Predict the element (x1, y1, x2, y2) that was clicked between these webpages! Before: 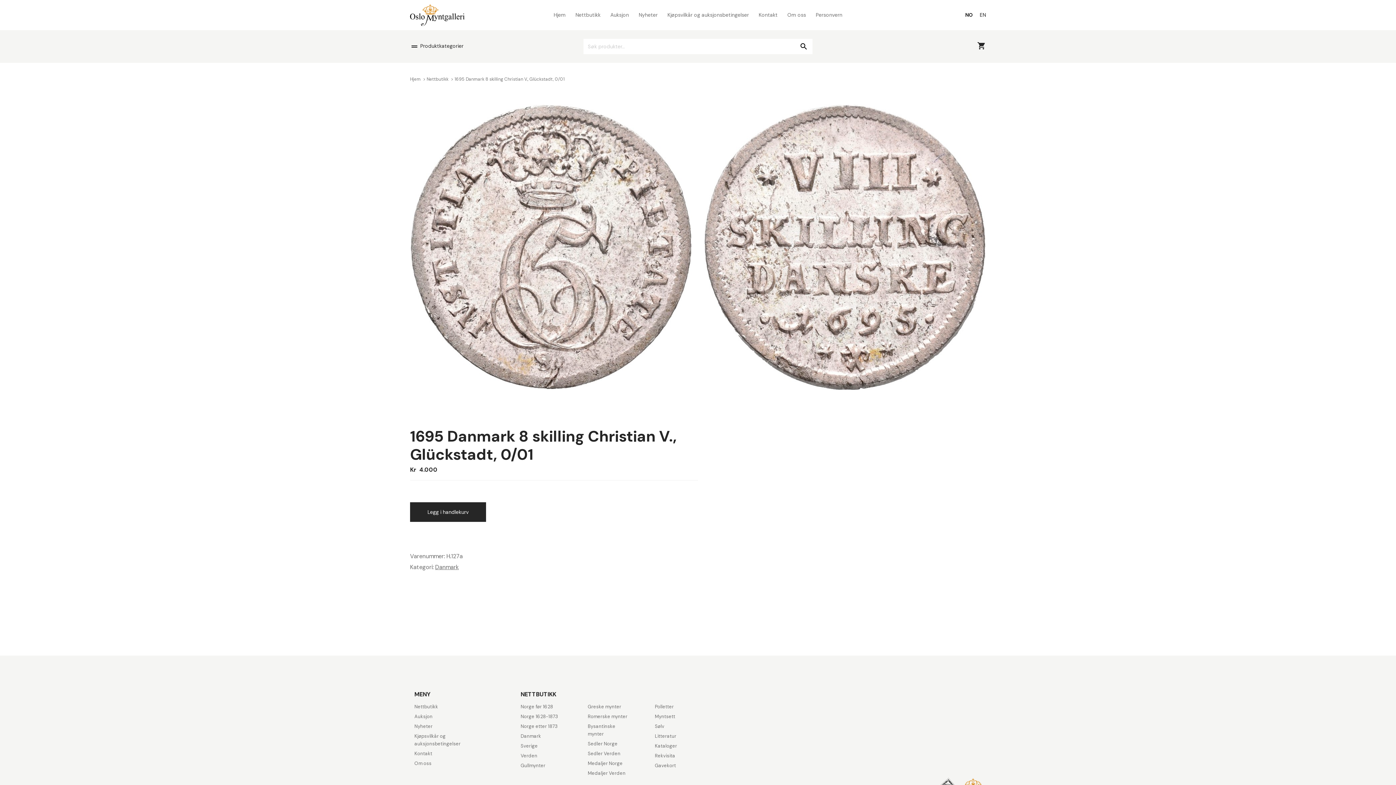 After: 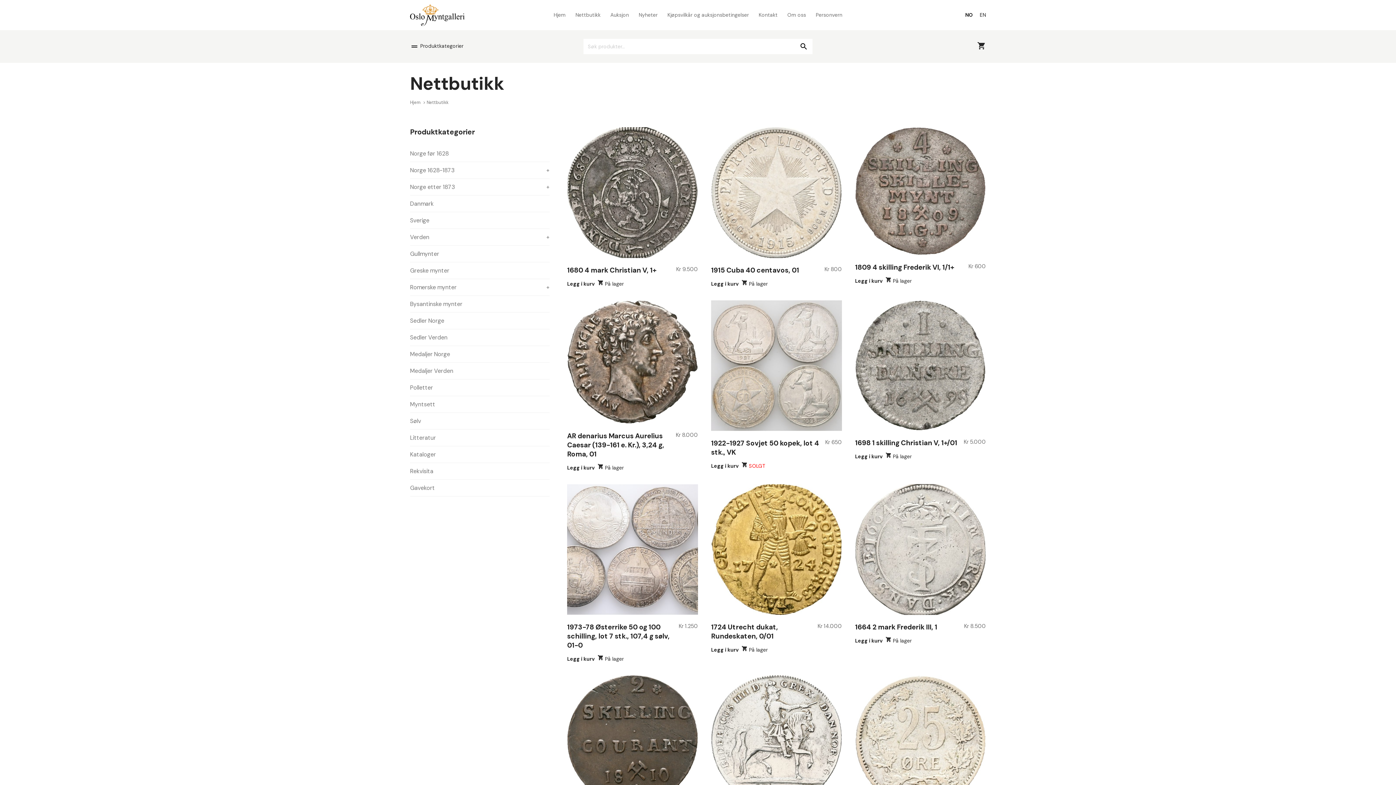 Action: label: Søk bbox: (794, 38, 812, 54)